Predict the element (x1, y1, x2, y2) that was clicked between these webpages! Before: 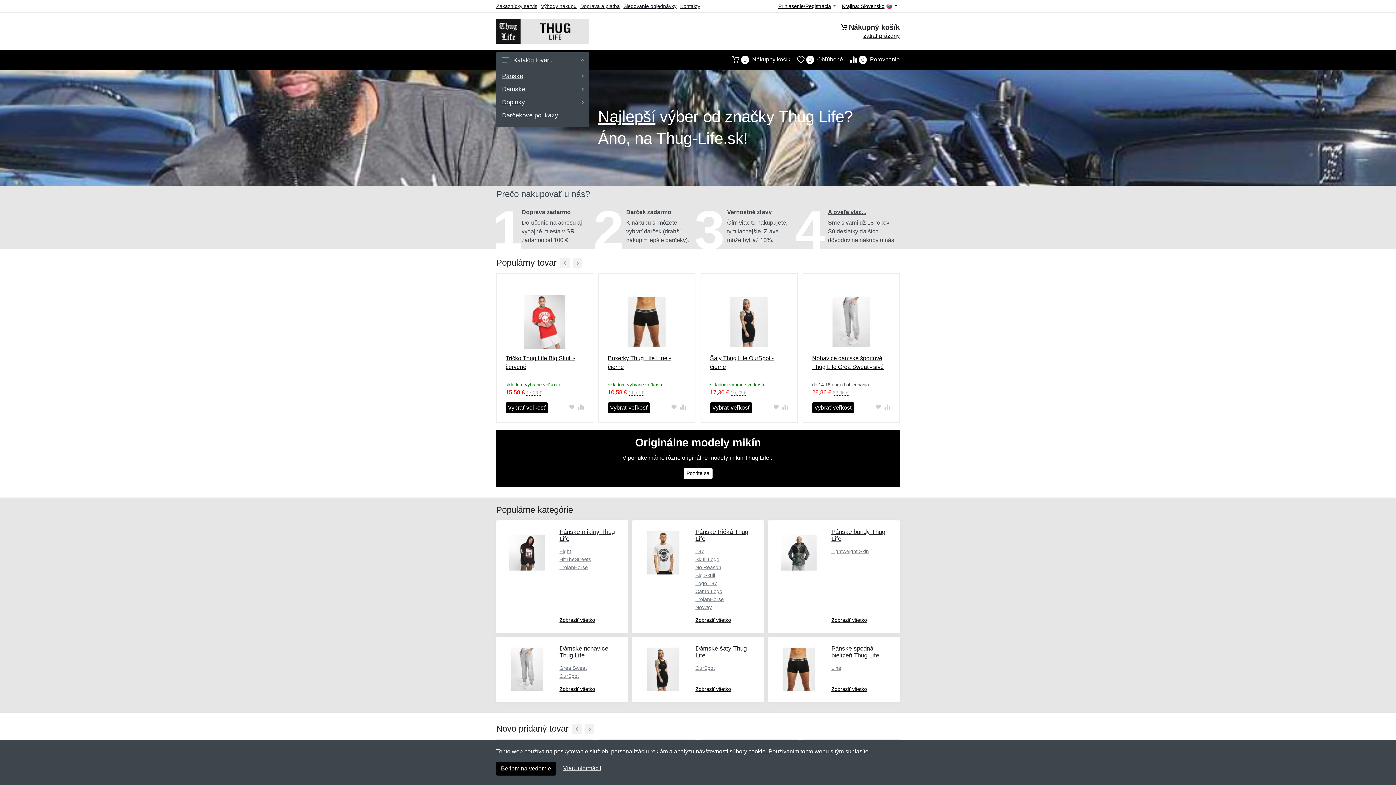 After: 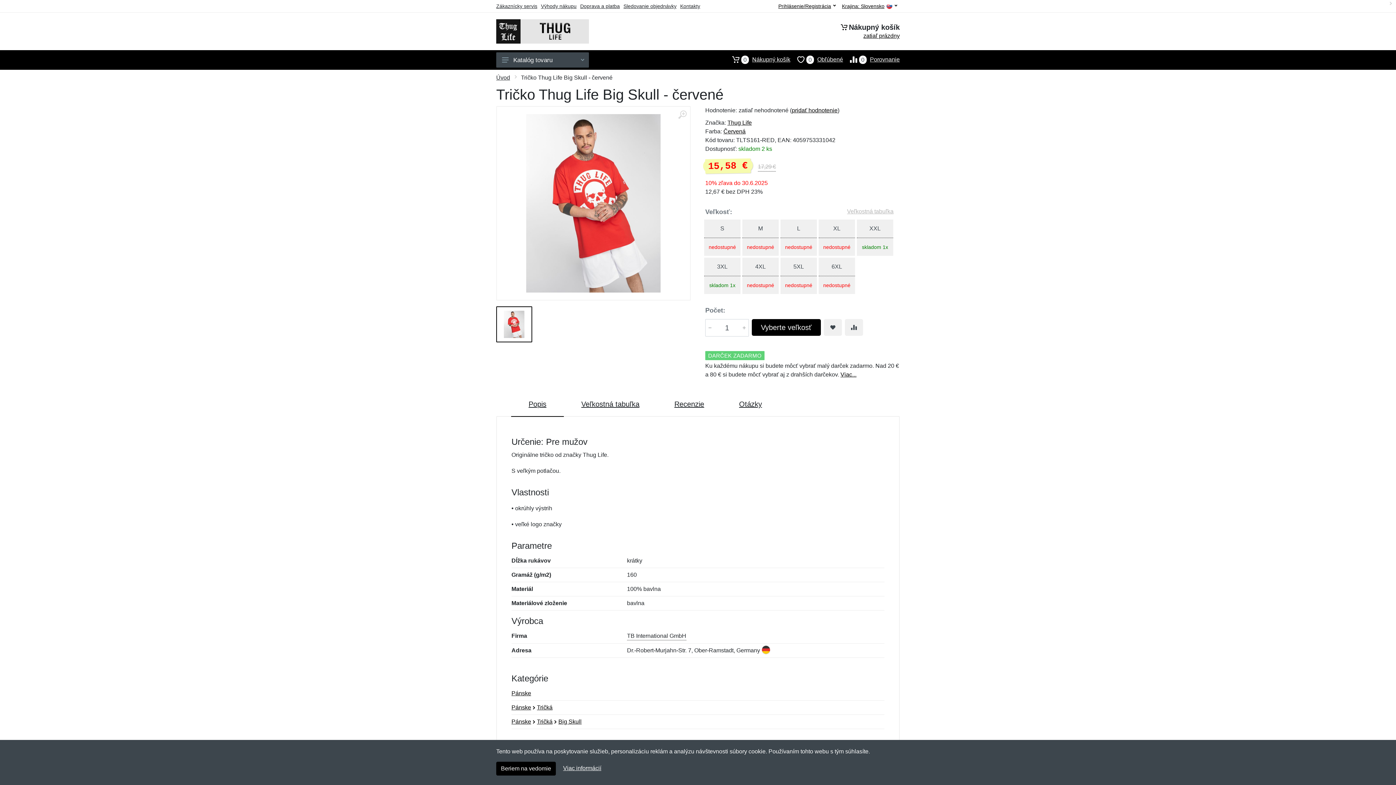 Action: bbox: (503, 280, 586, 363)